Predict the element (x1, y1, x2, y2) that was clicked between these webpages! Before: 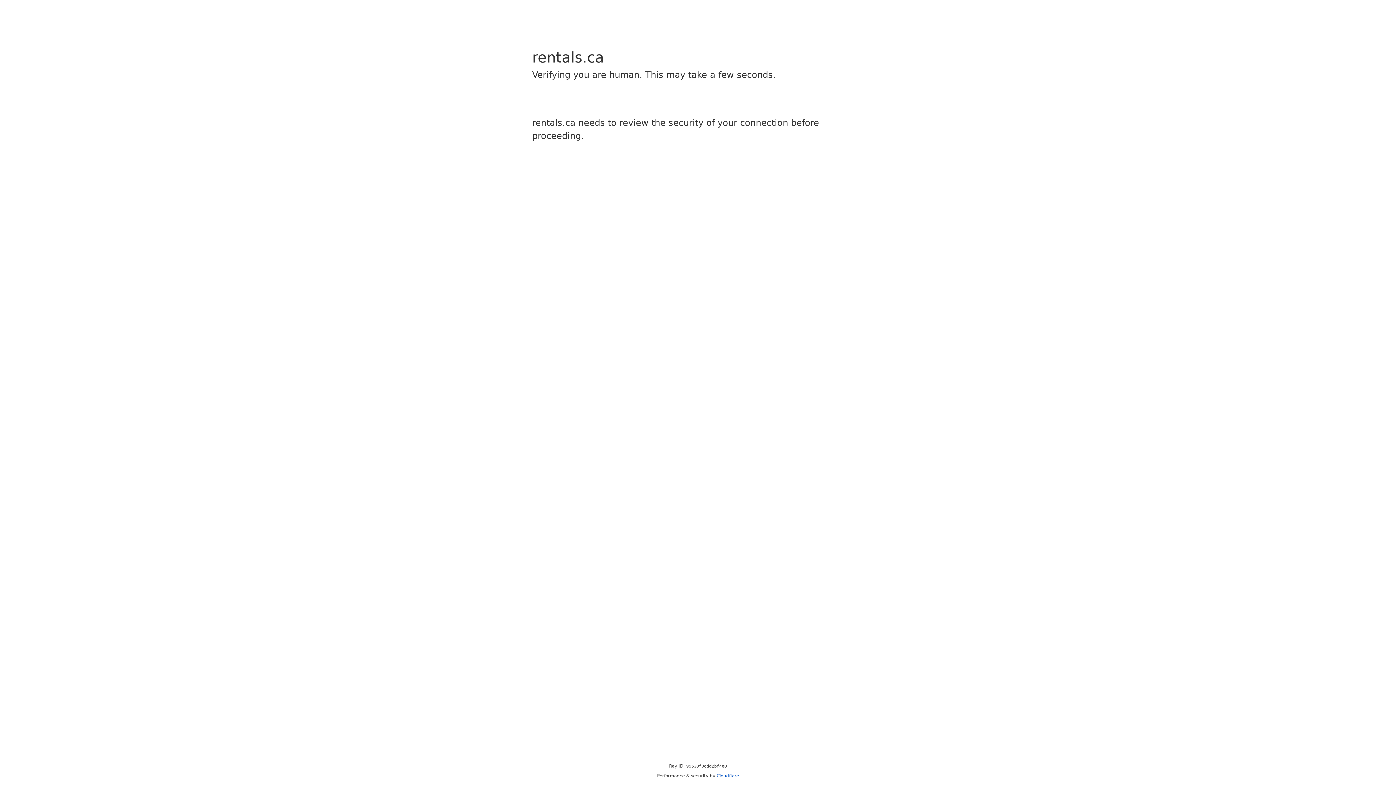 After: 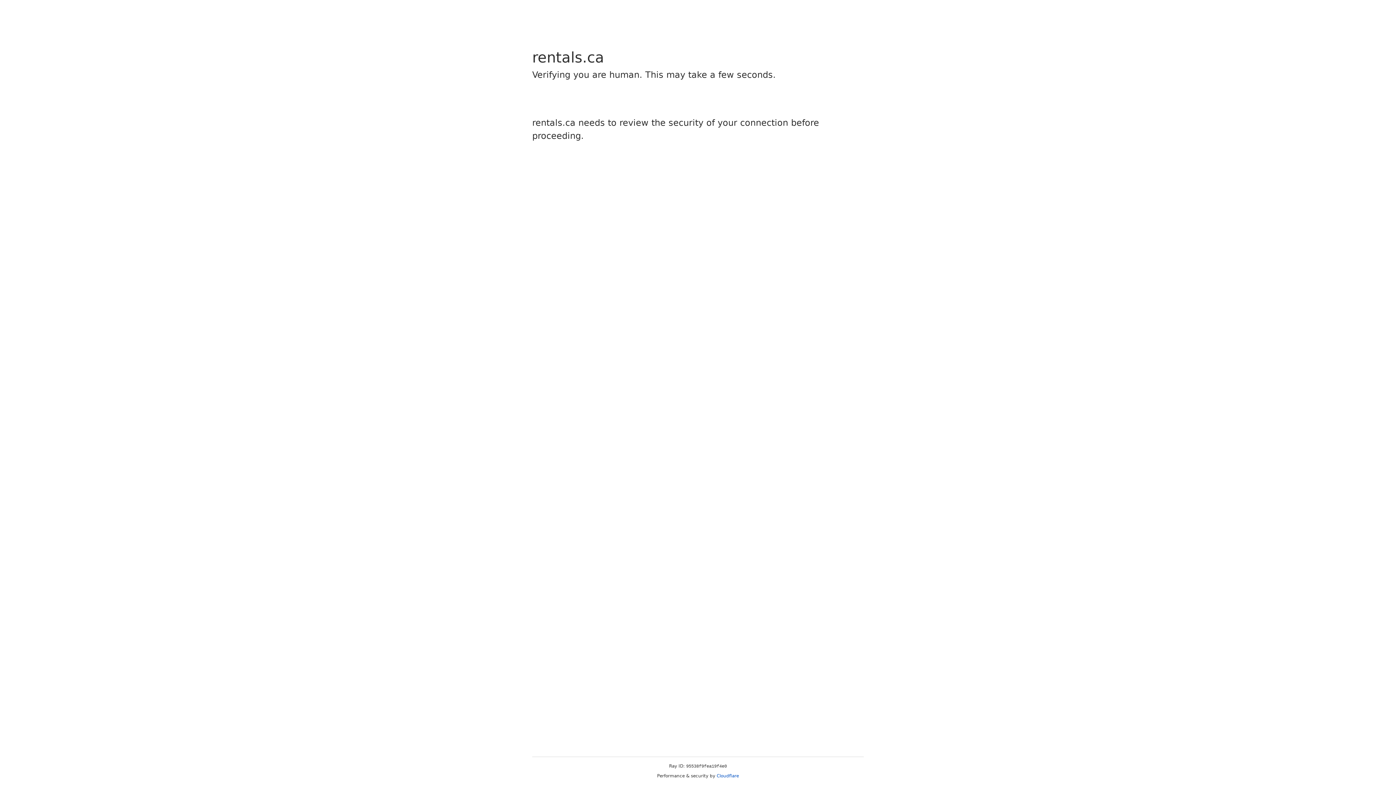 Action: label: Cloudflare bbox: (716, 773, 739, 778)